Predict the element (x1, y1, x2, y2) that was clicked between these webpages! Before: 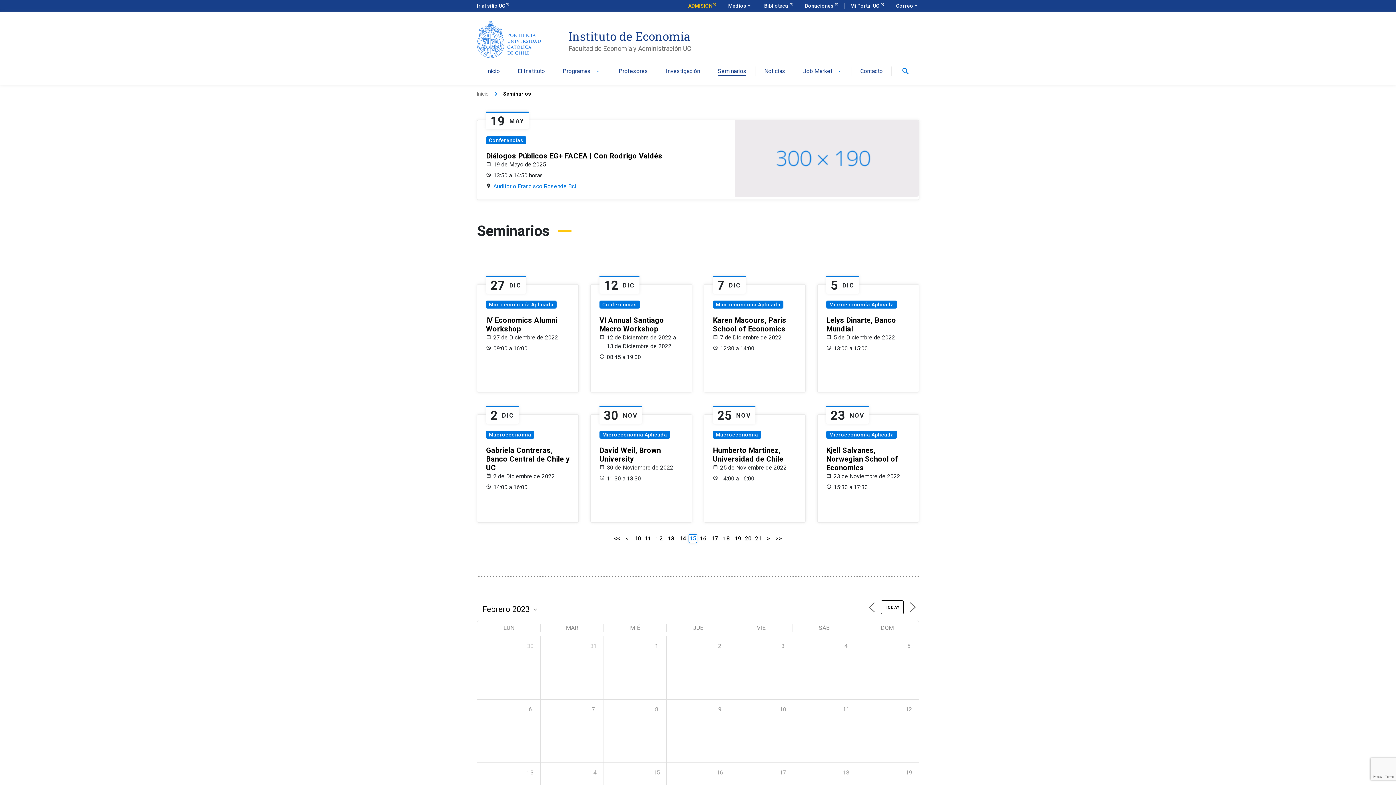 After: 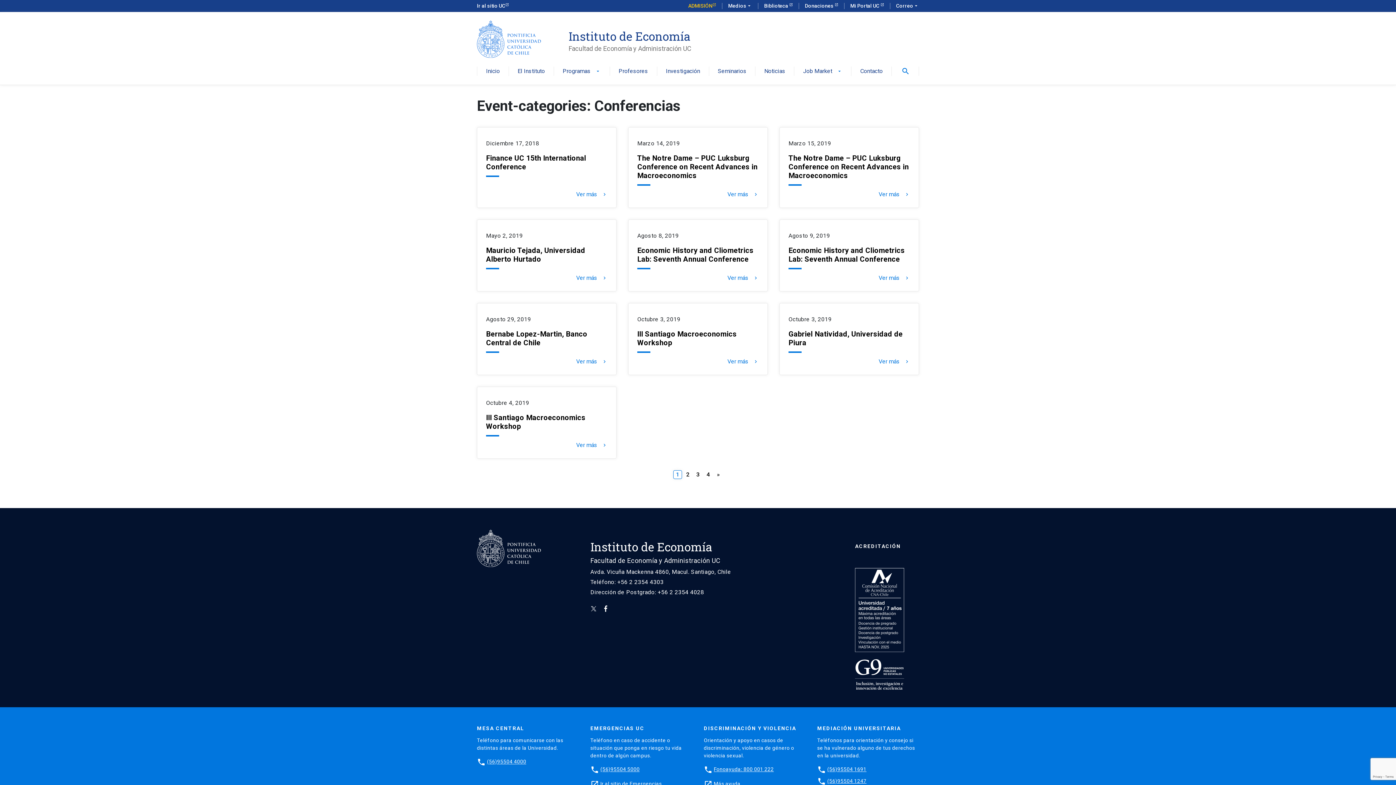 Action: bbox: (486, 136, 526, 144) label: Conferencias